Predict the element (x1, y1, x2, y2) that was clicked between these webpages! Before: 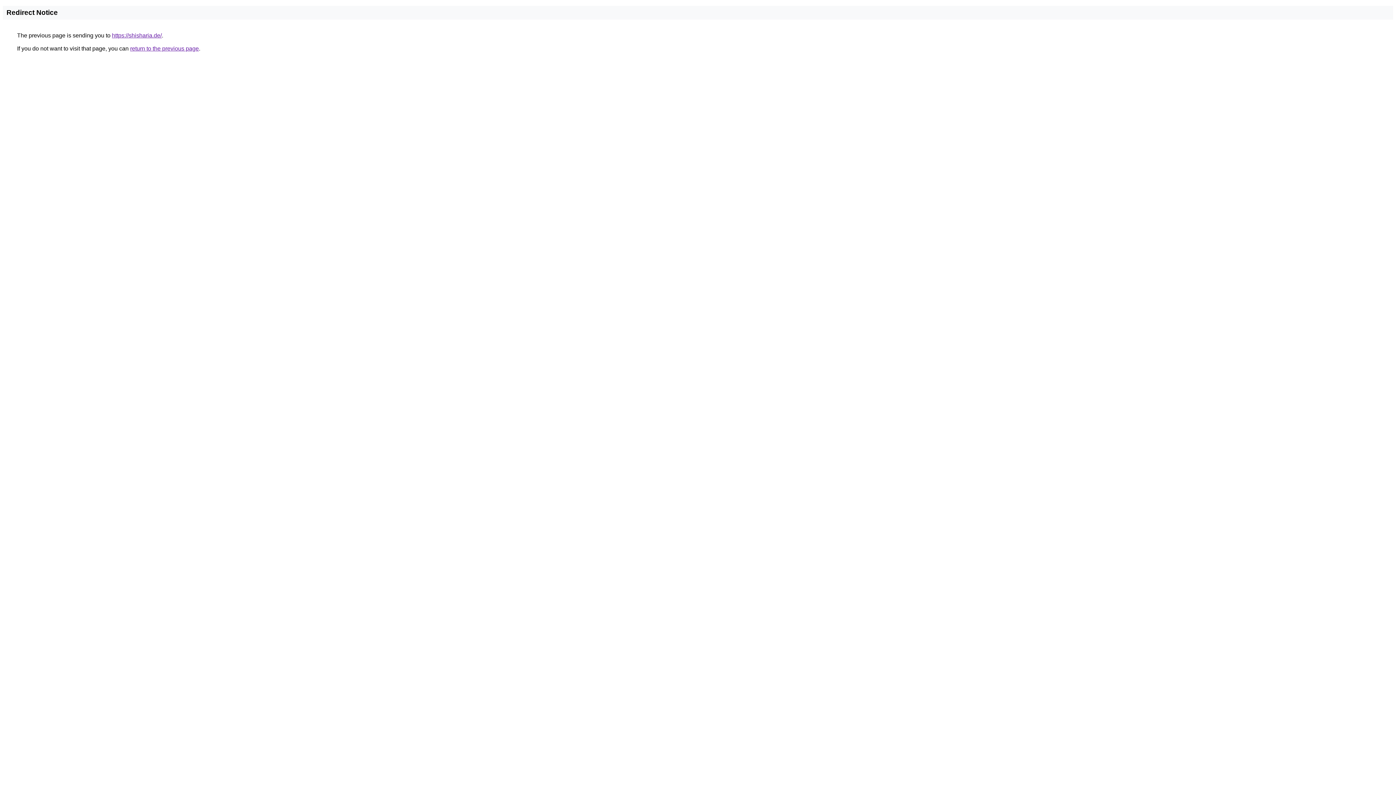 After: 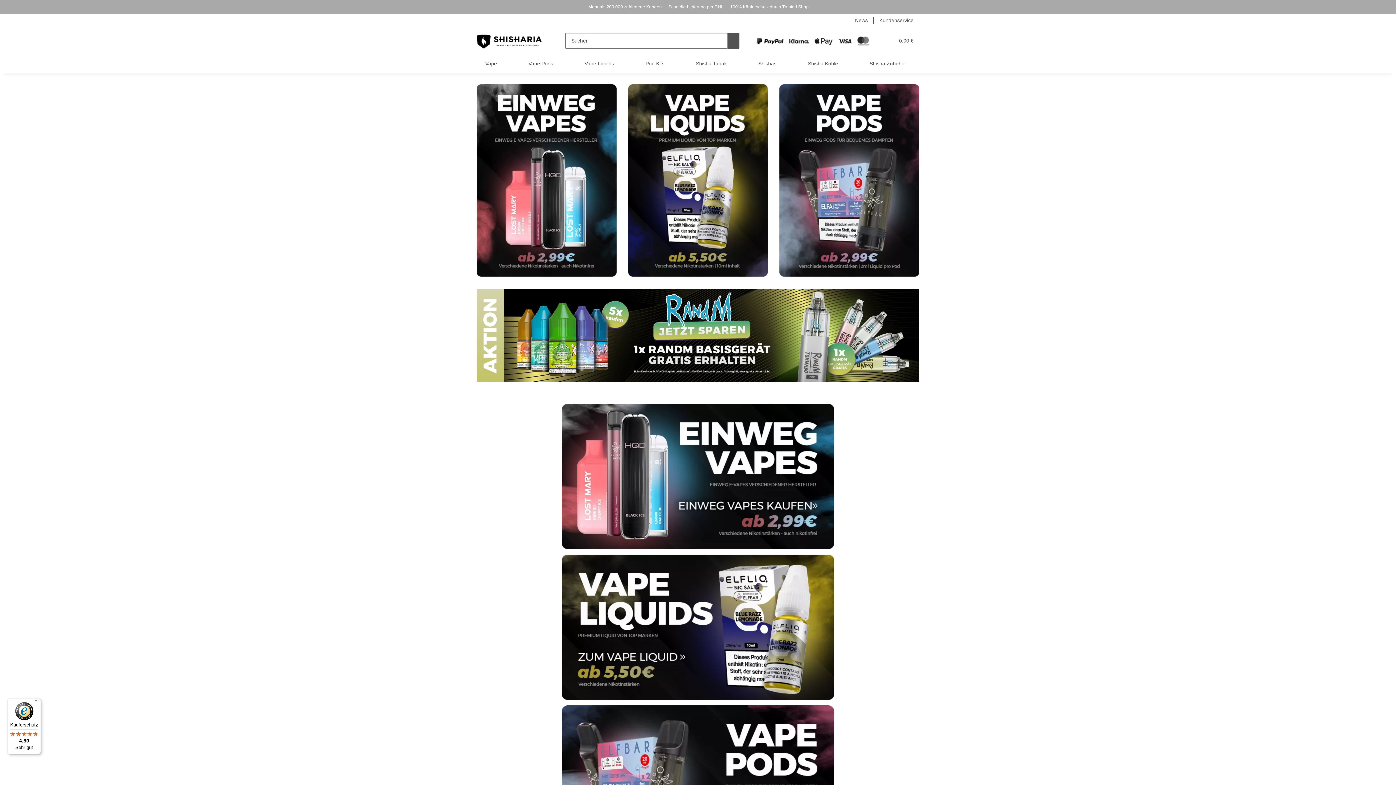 Action: bbox: (112, 32, 161, 38) label: https://shisharia.de/